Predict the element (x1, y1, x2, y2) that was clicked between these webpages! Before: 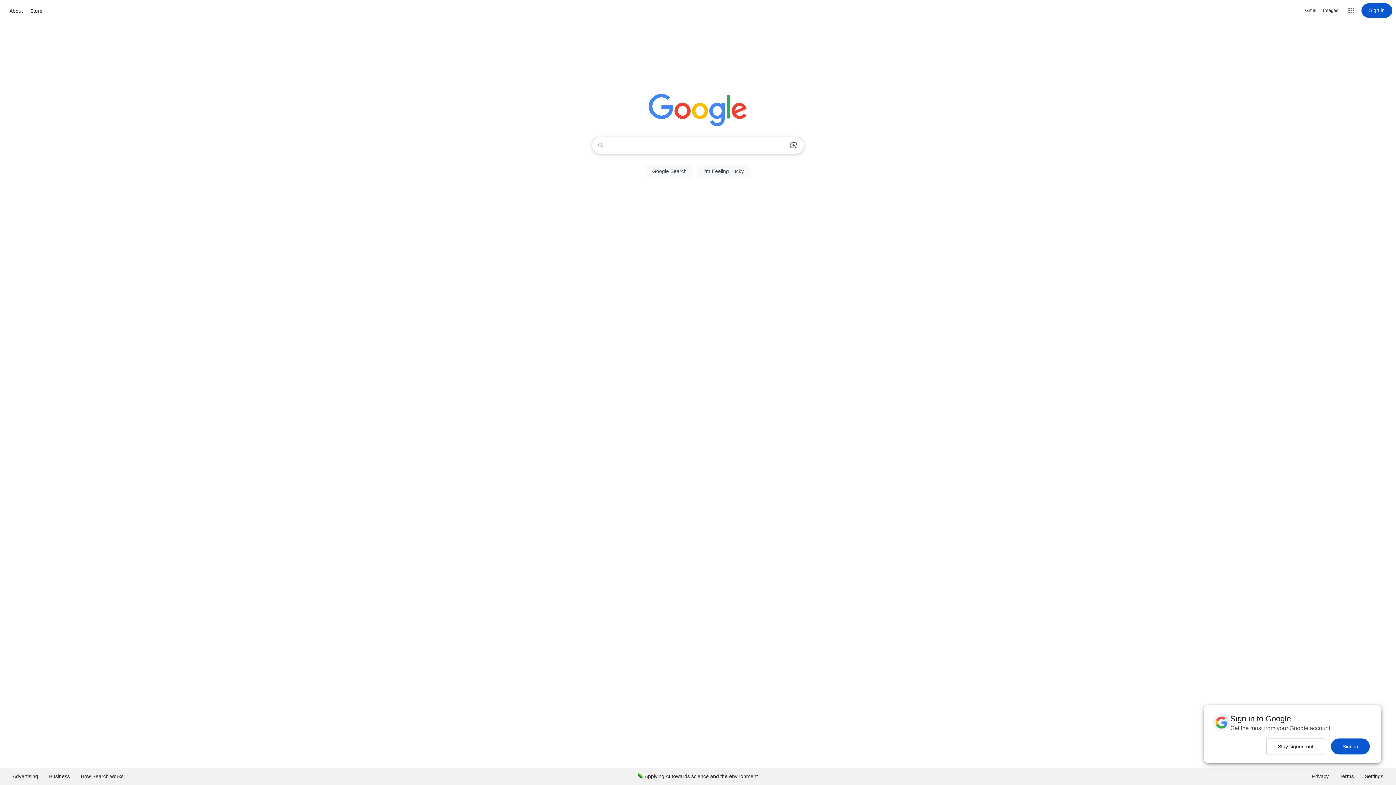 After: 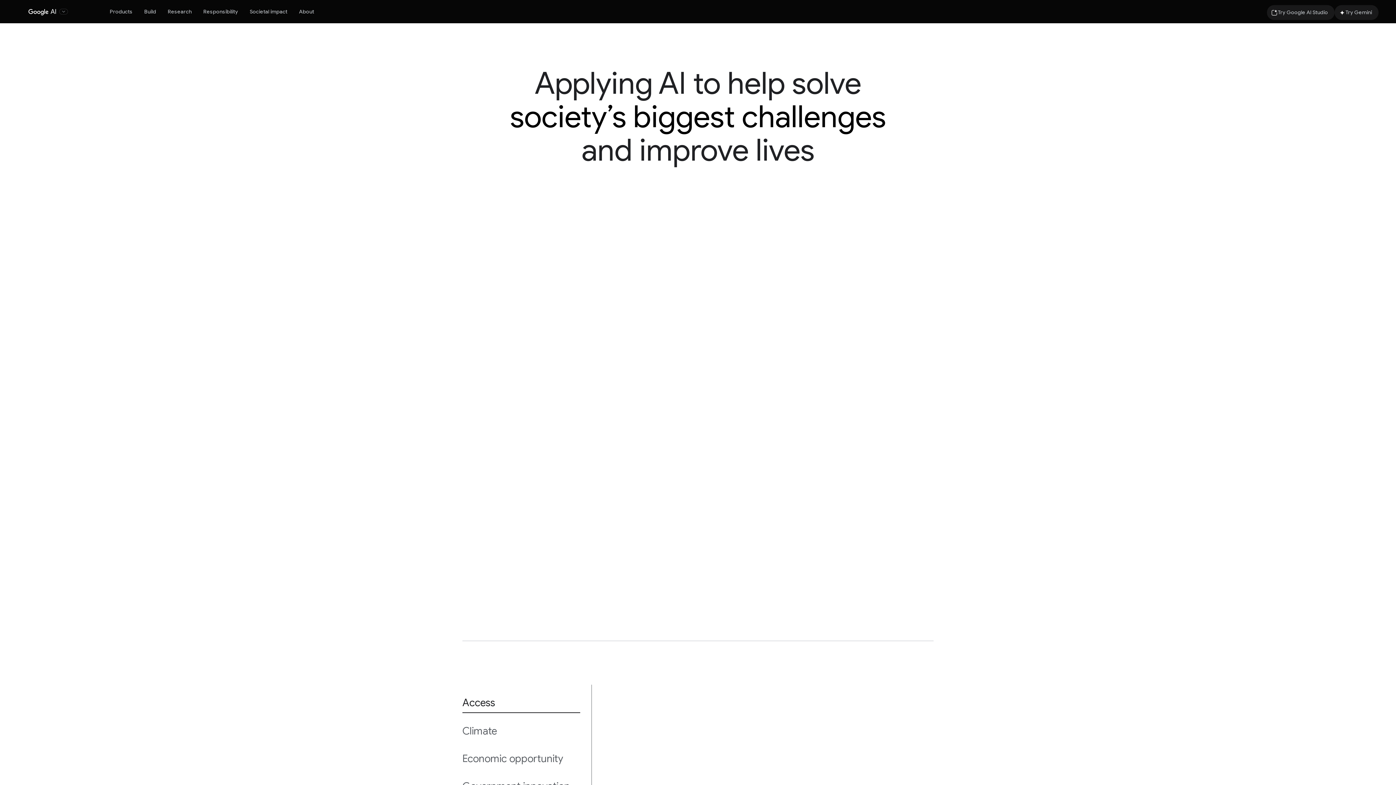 Action: bbox: (632, 768, 763, 785) label: Applying AI towards science and the environment